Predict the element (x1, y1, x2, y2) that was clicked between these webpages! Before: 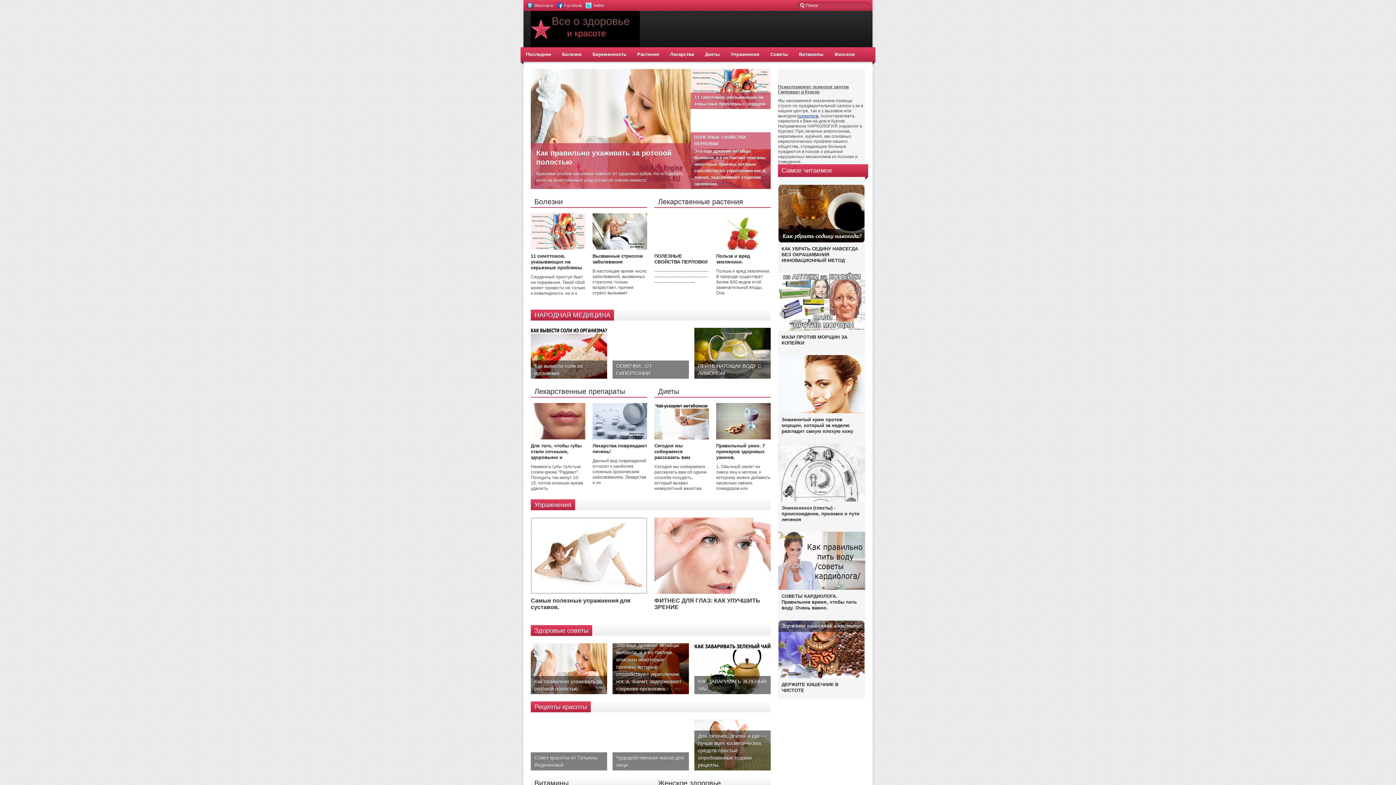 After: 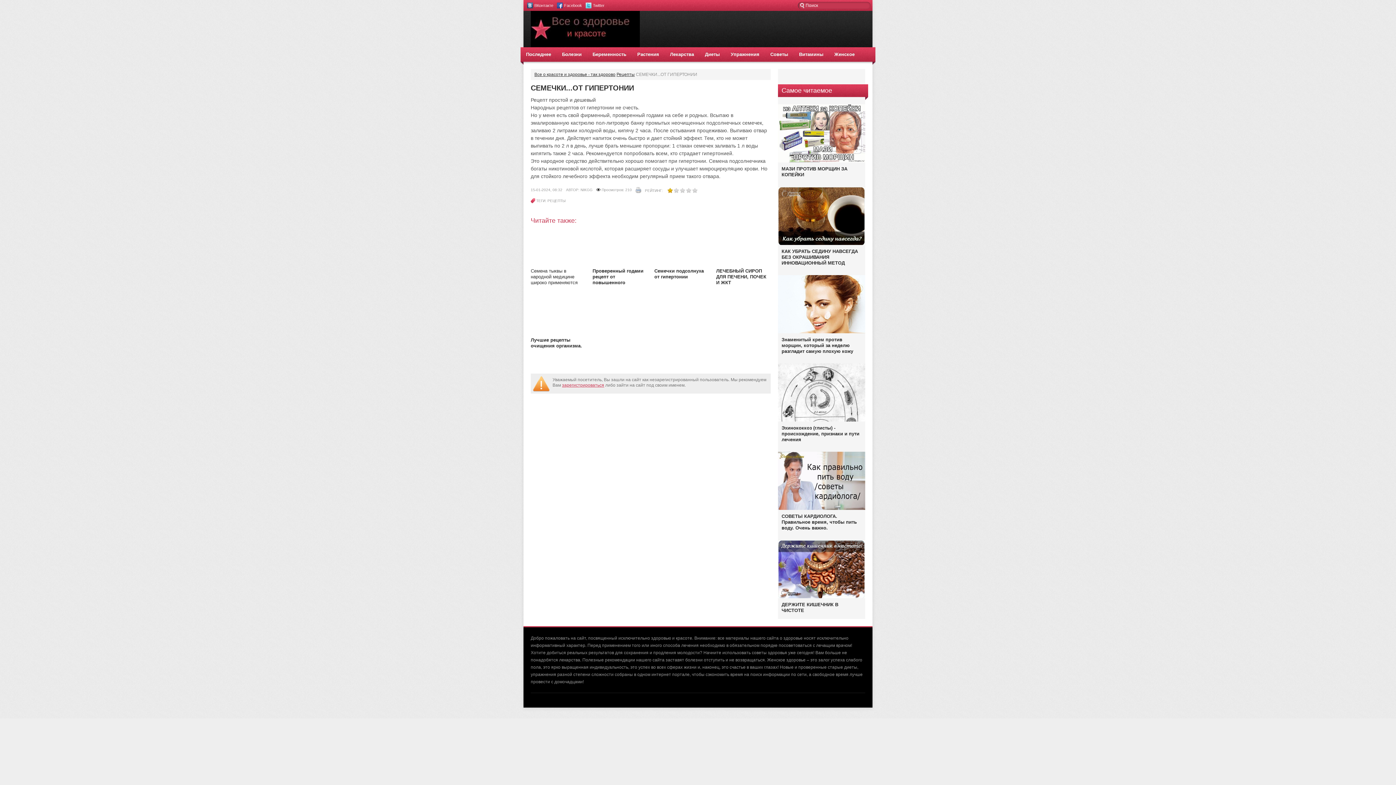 Action: bbox: (612, 360, 689, 378) label: СЕМЕЧКИ...ОТ ГИПЕРТОНИИ